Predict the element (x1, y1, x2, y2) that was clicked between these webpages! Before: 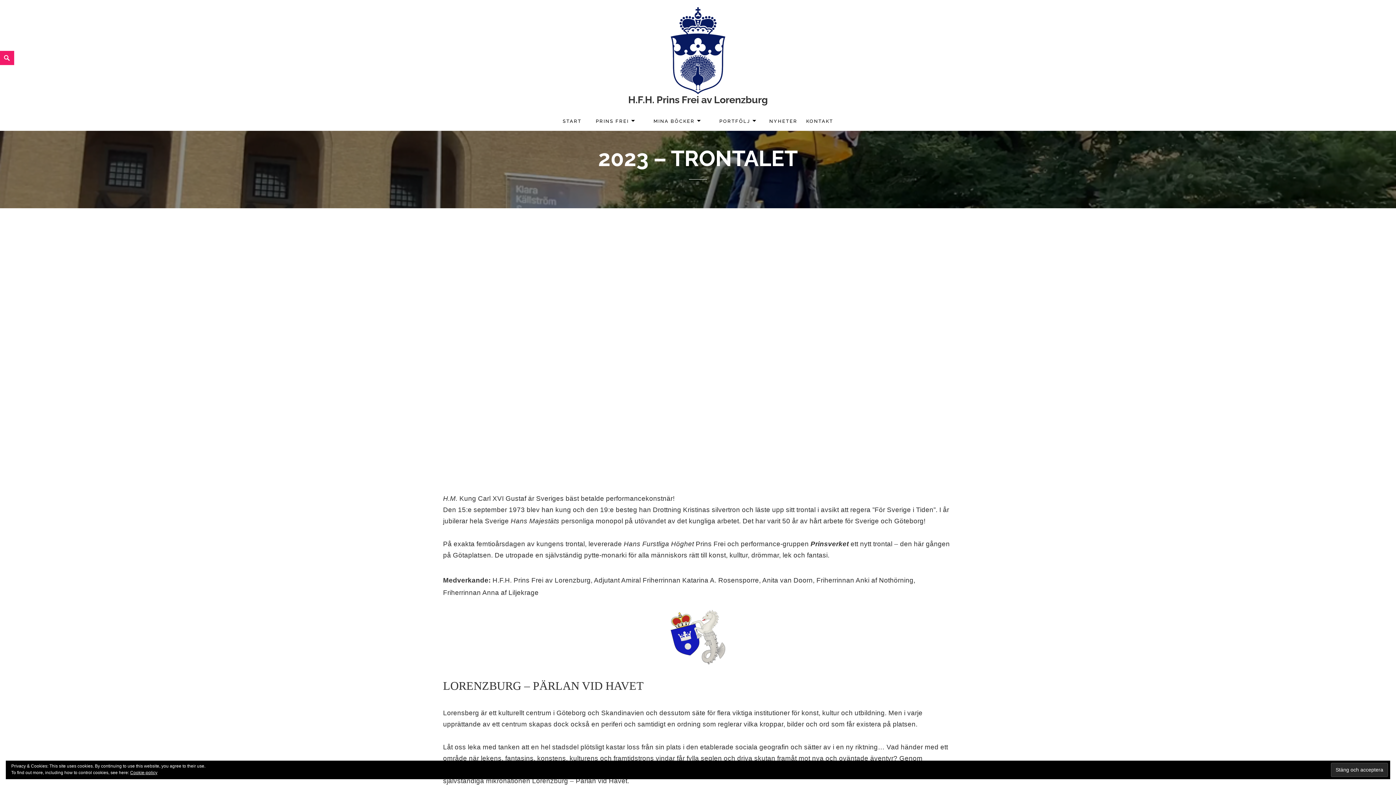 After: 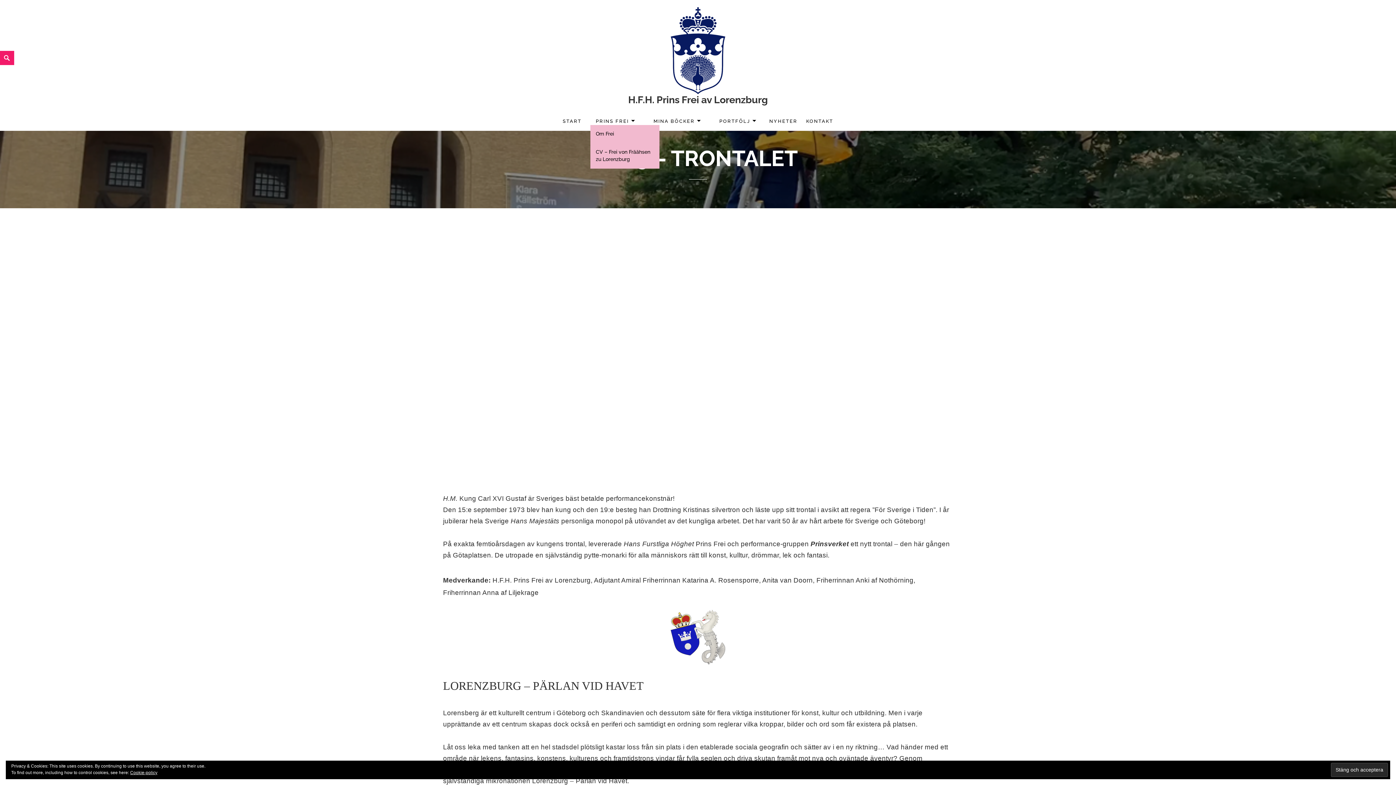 Action: label: PRINS FREI bbox: (590, 113, 639, 131)